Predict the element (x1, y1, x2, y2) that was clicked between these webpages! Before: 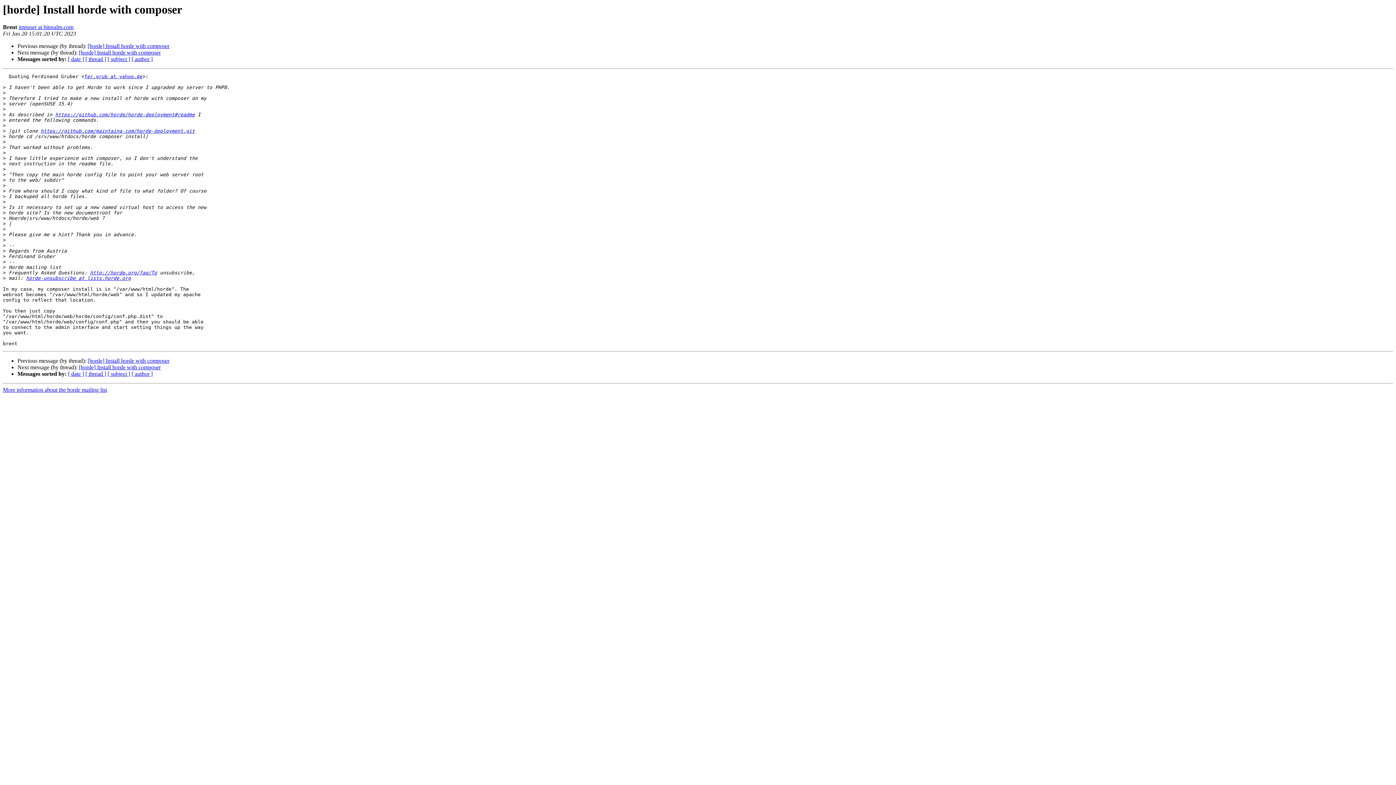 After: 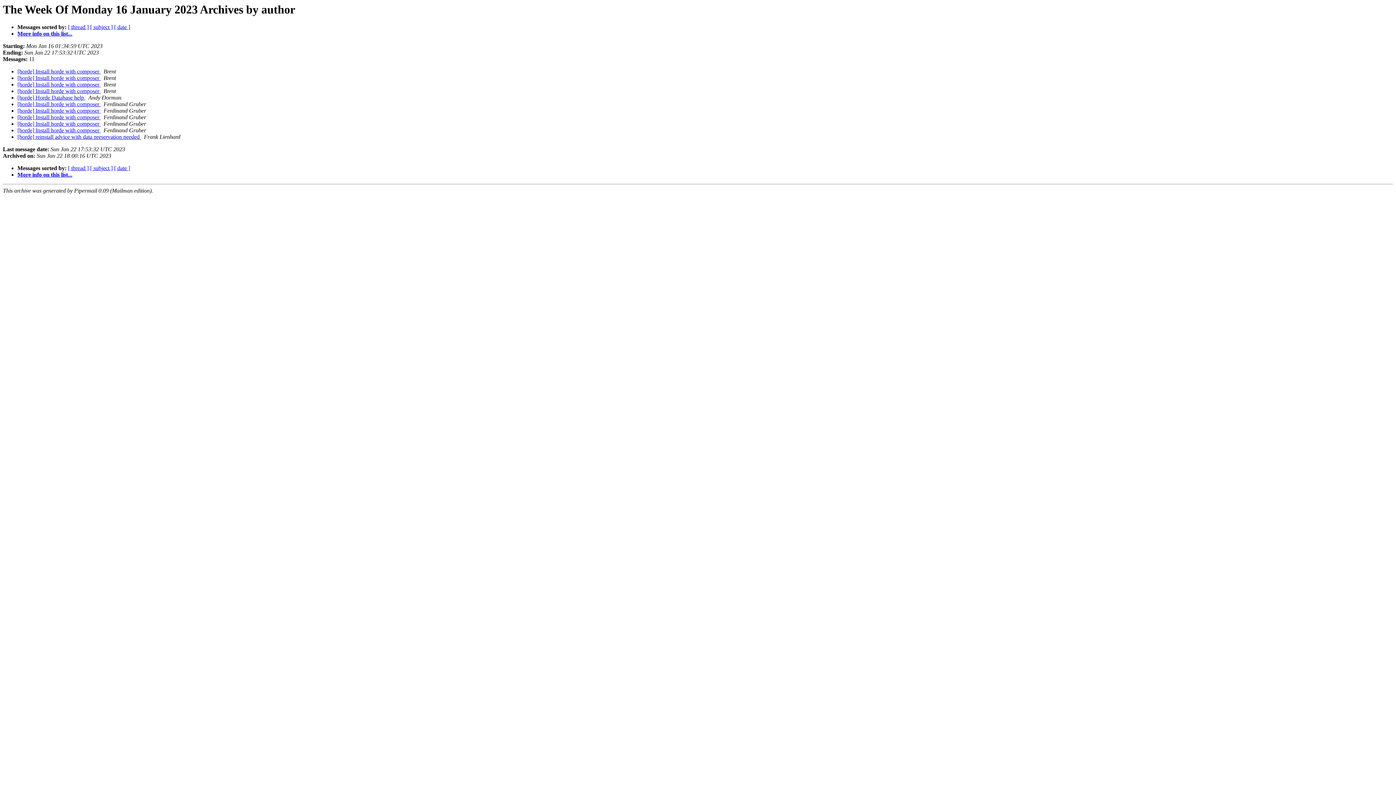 Action: bbox: (131, 56, 152, 62) label: [ author ]